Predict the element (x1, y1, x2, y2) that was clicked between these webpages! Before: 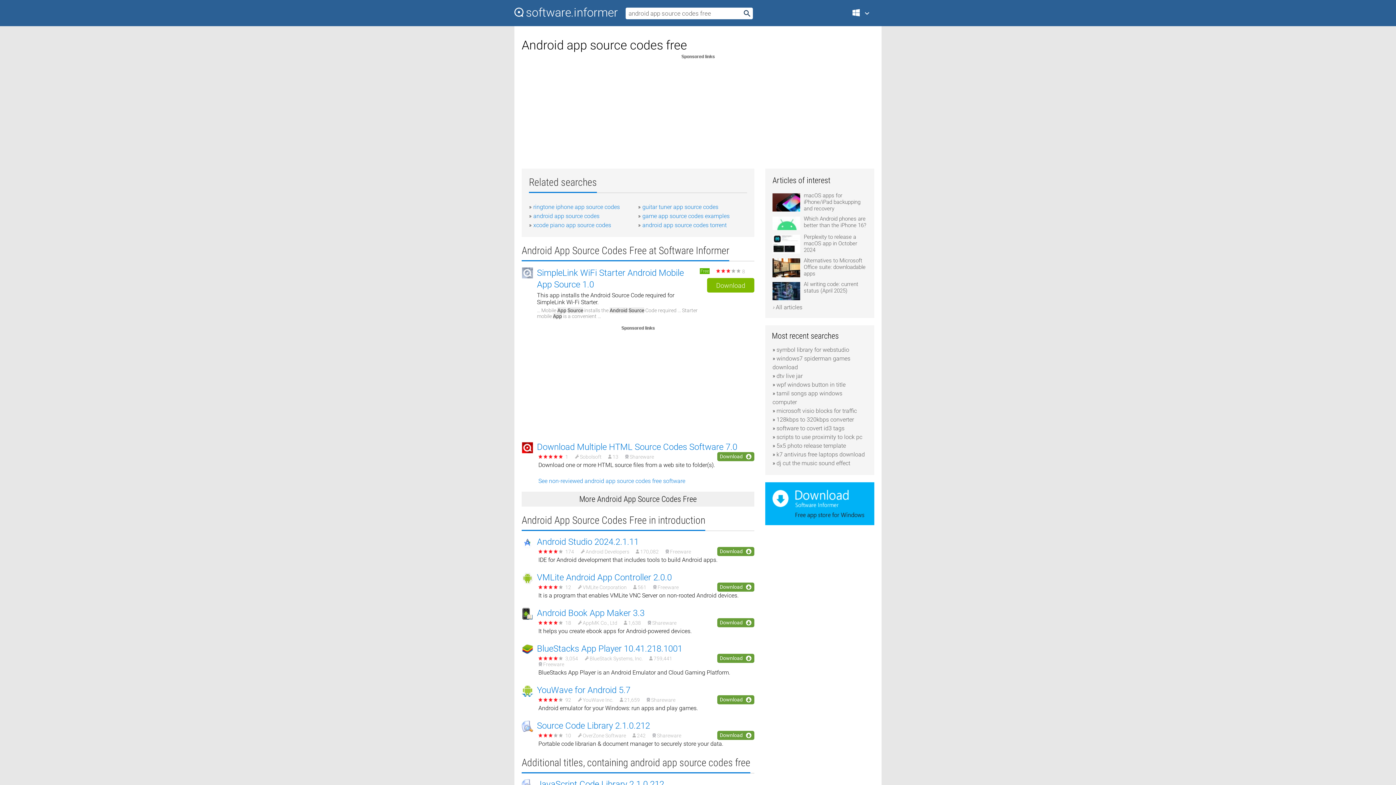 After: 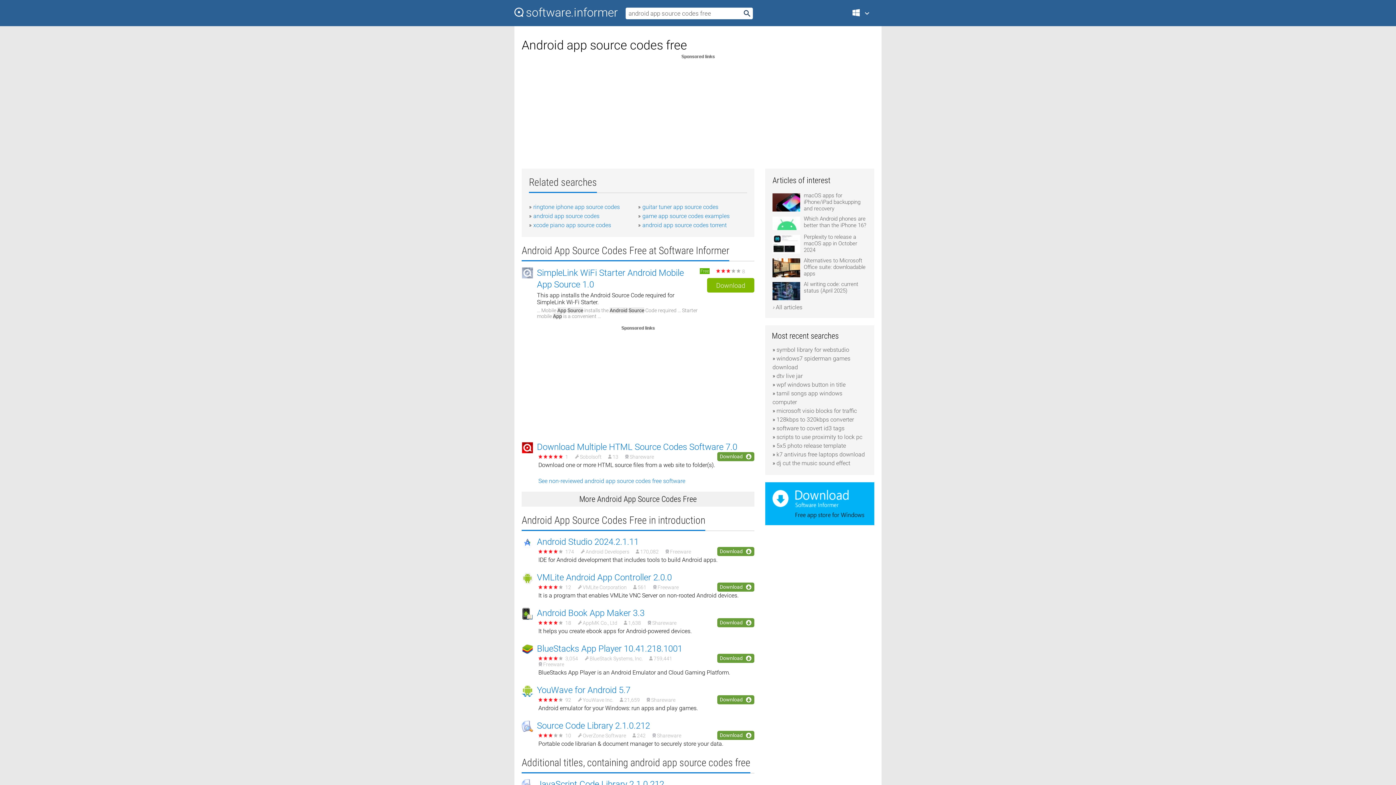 Action: bbox: (765, 520, 874, 526)